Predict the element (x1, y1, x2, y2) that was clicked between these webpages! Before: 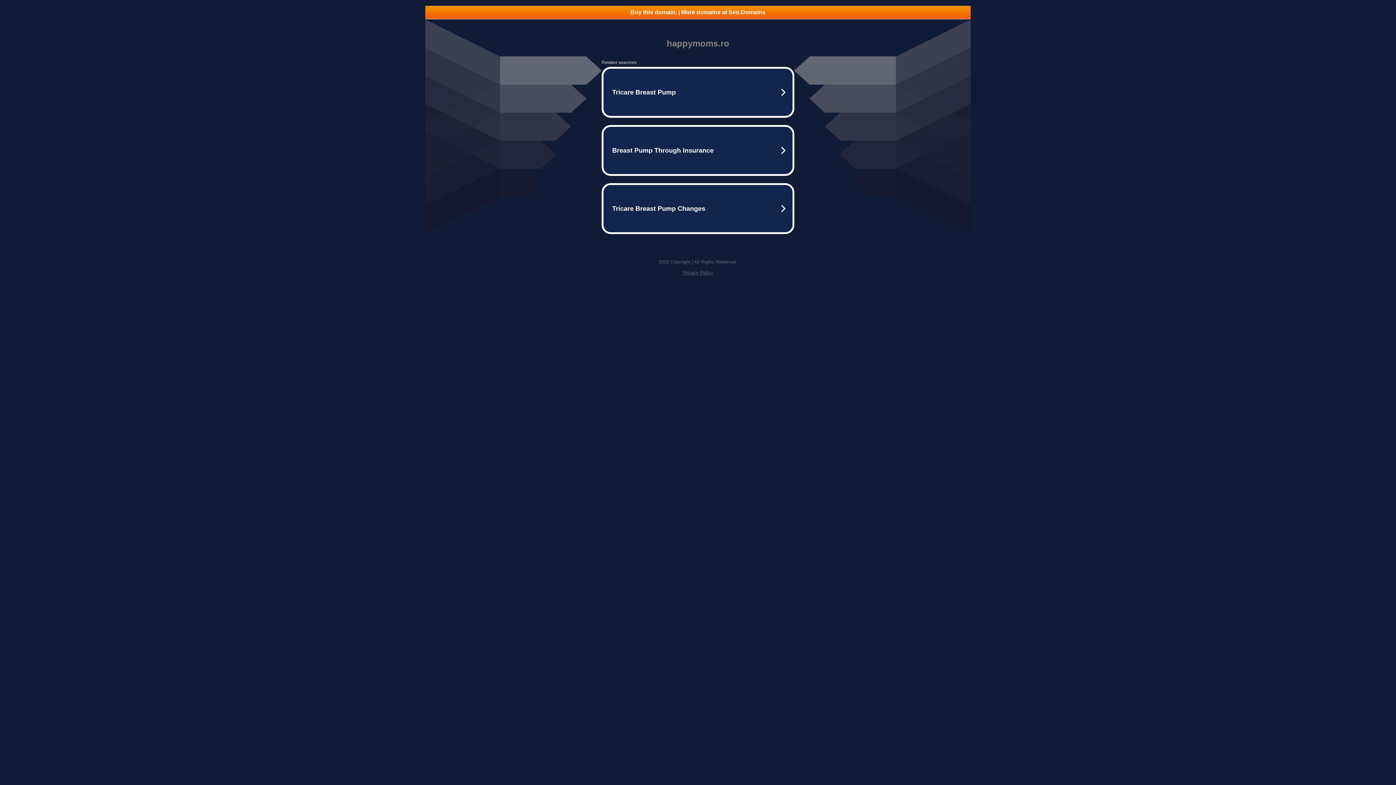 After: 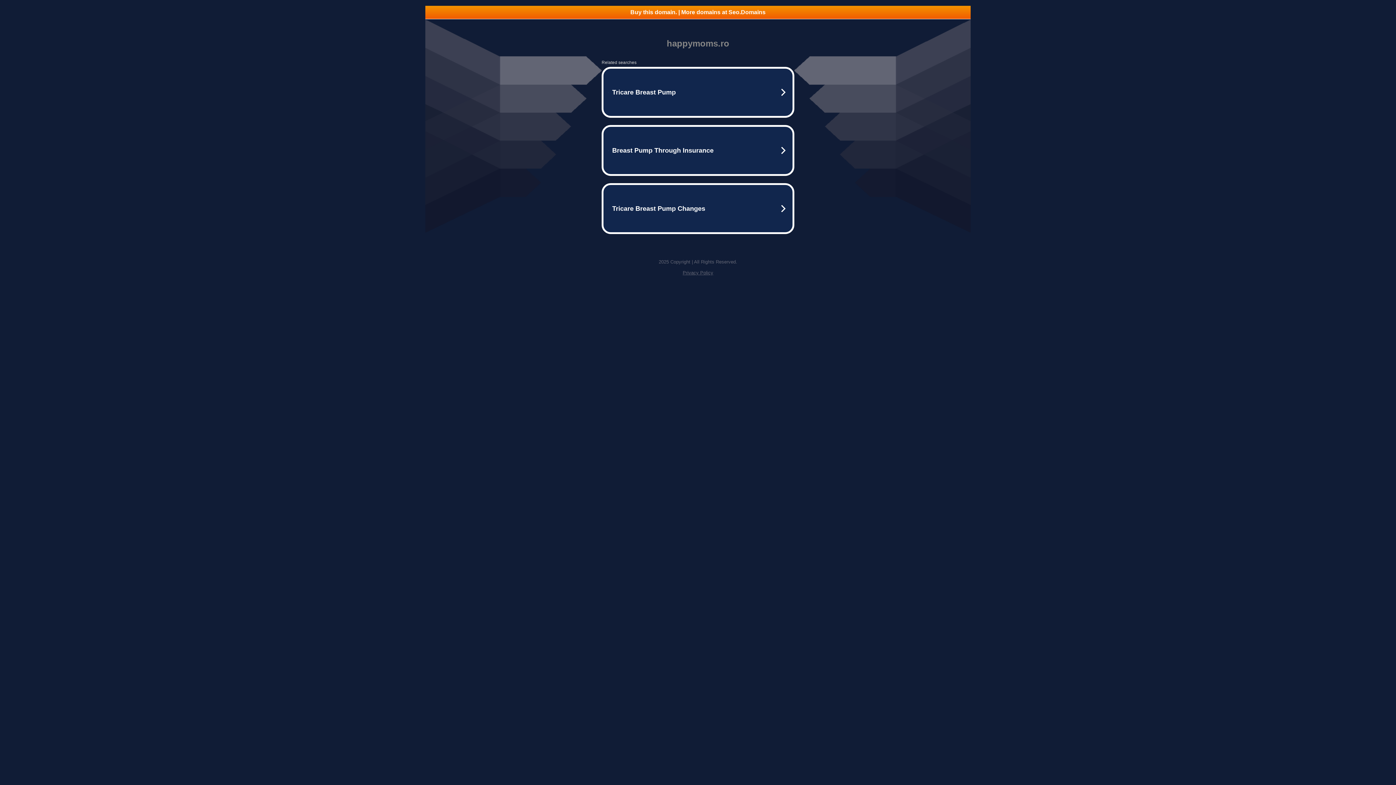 Action: label: Privacy Policy bbox: (682, 270, 713, 275)